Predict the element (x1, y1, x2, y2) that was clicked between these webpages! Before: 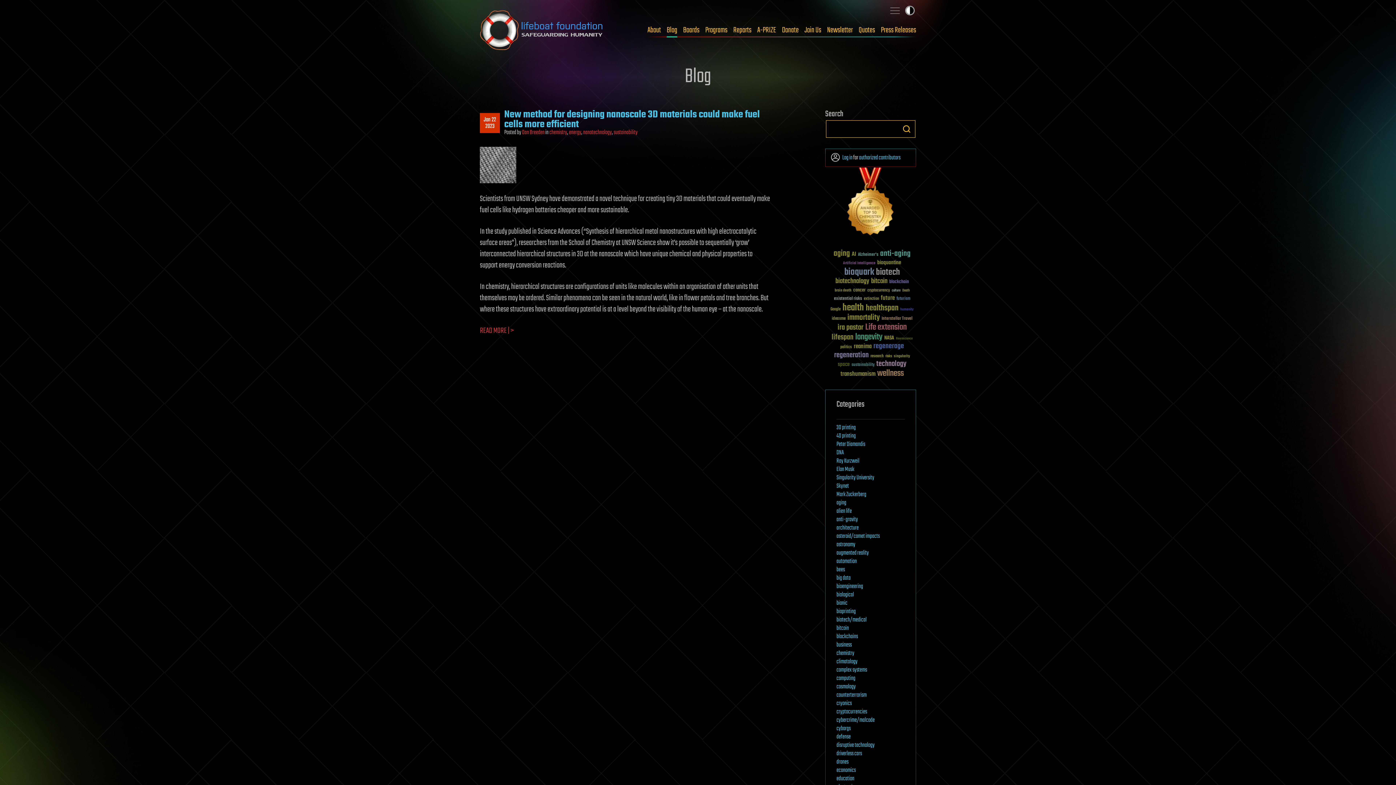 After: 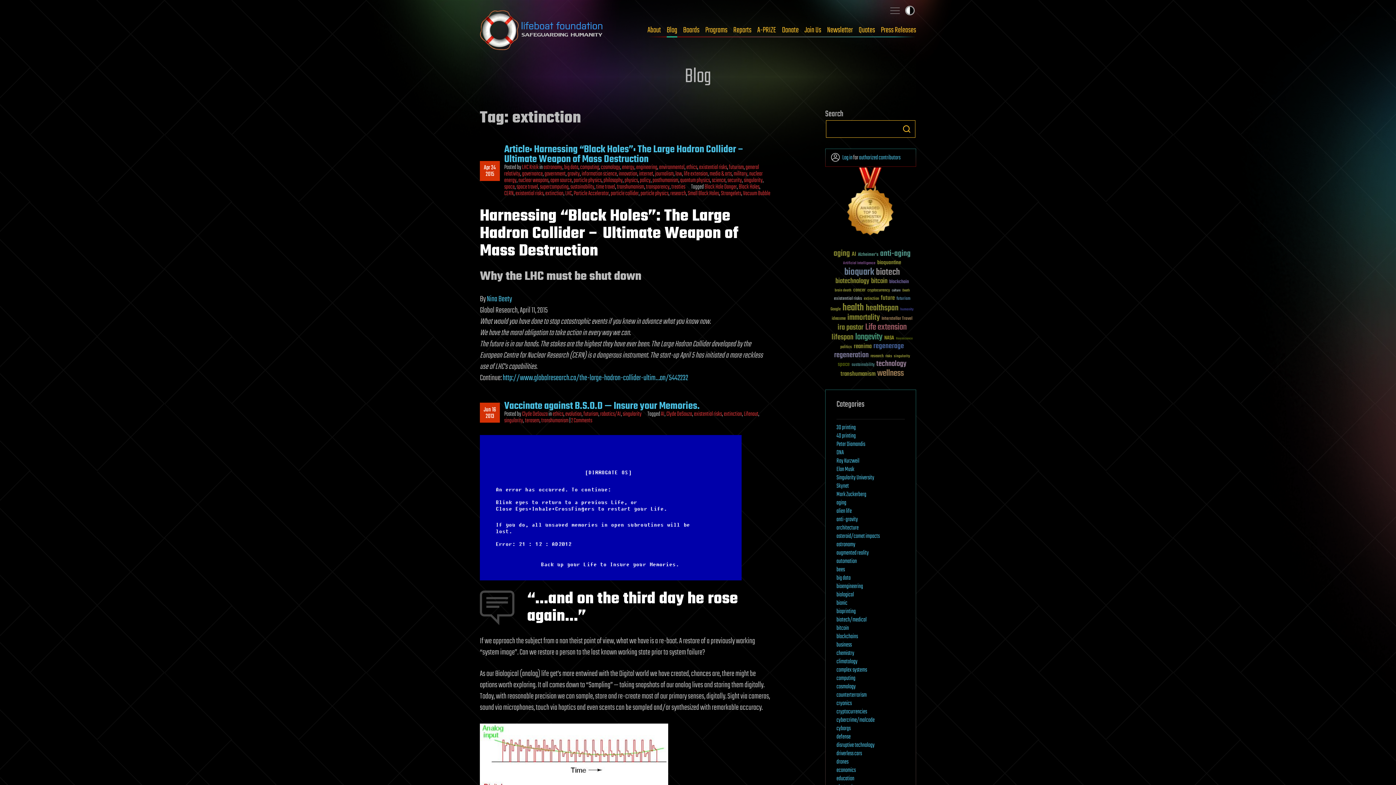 Action: bbox: (864, 296, 879, 301) label: extinction (30 items)